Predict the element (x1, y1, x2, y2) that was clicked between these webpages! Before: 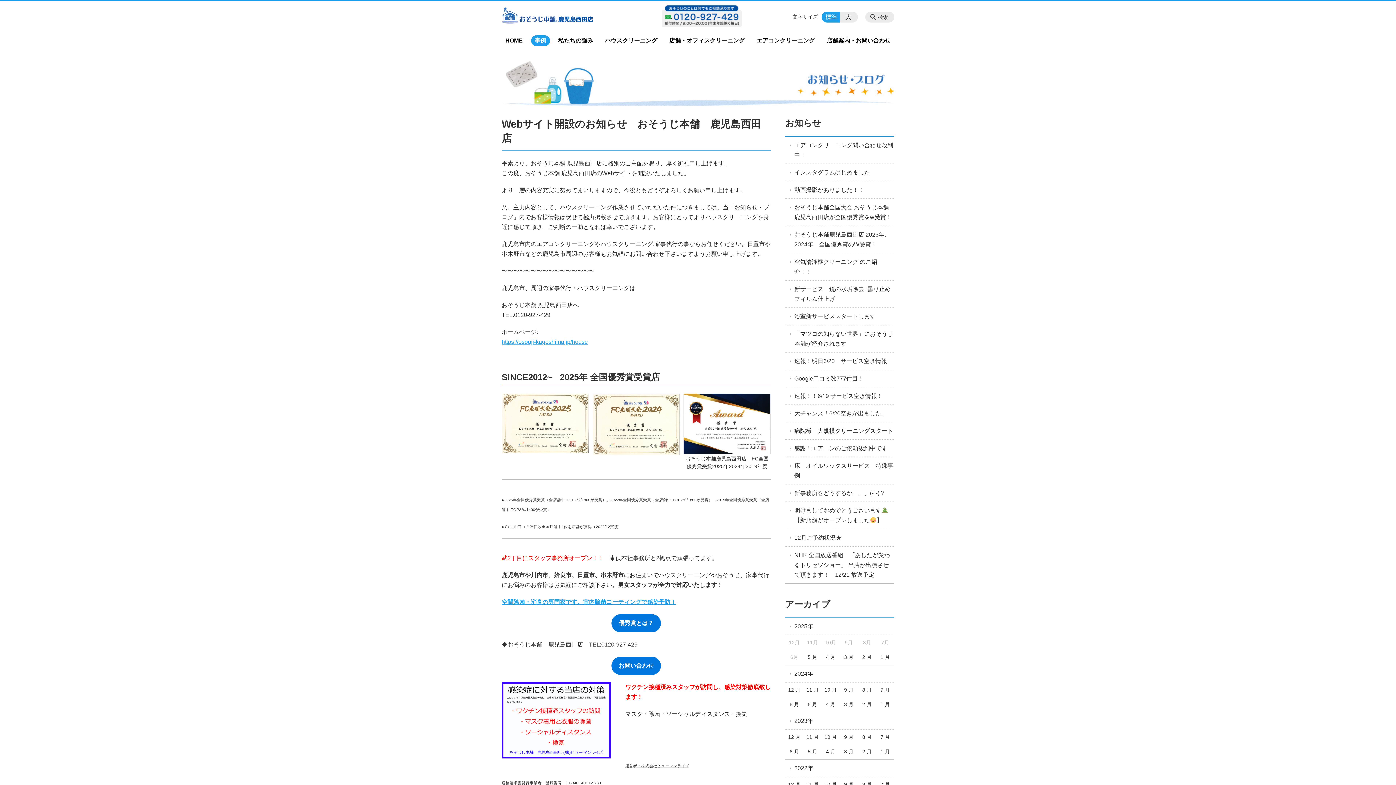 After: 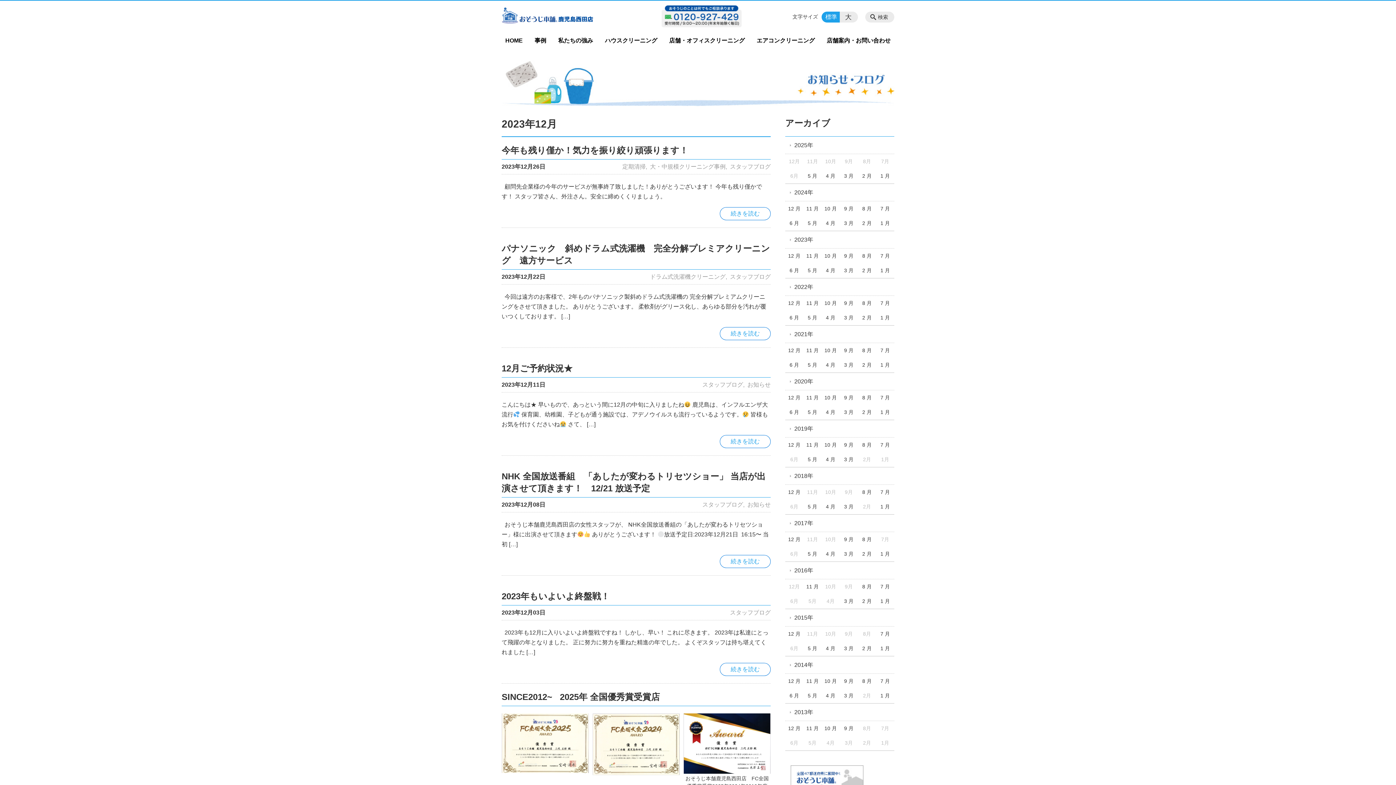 Action: bbox: (785, 730, 803, 744) label: 12 月